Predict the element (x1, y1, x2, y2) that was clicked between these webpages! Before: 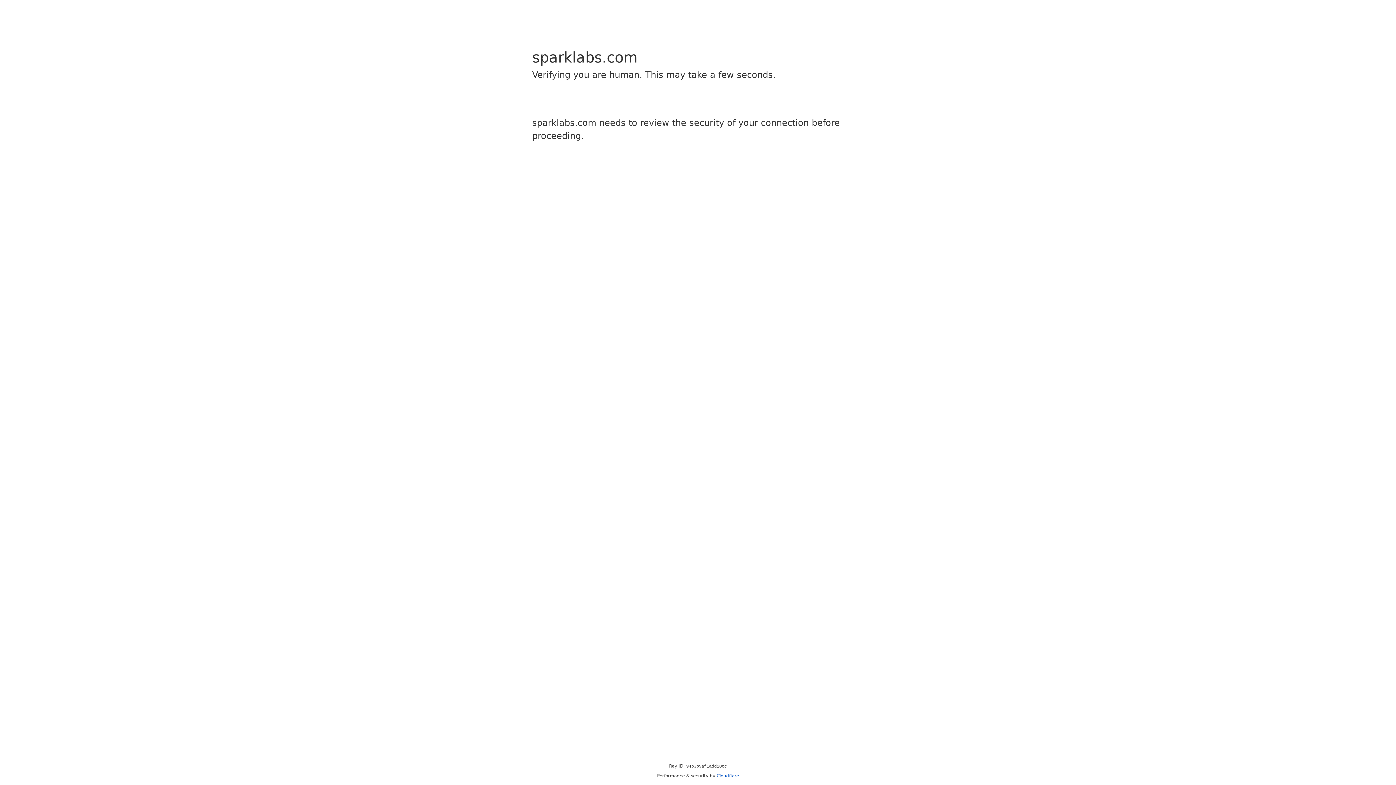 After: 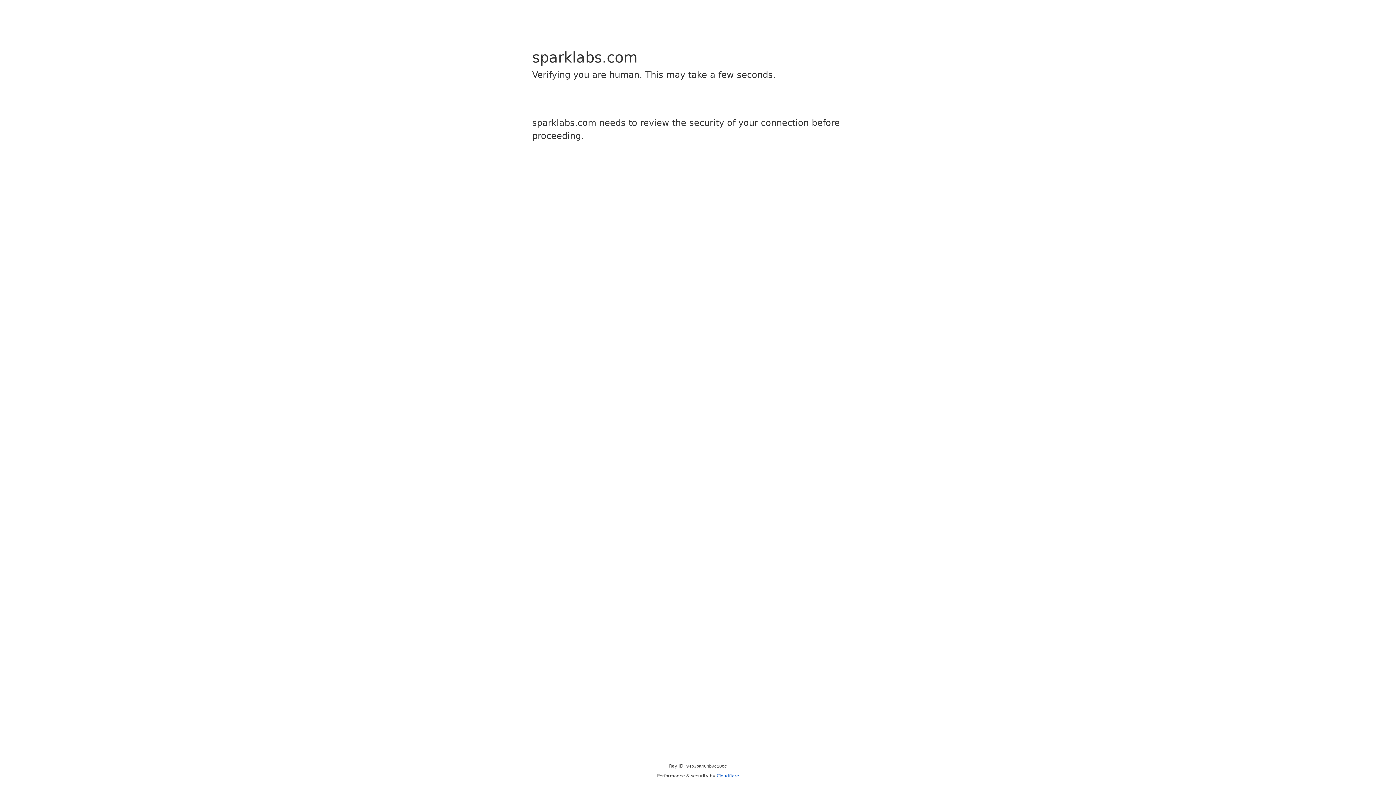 Action: label: Cloudflare bbox: (716, 773, 739, 778)